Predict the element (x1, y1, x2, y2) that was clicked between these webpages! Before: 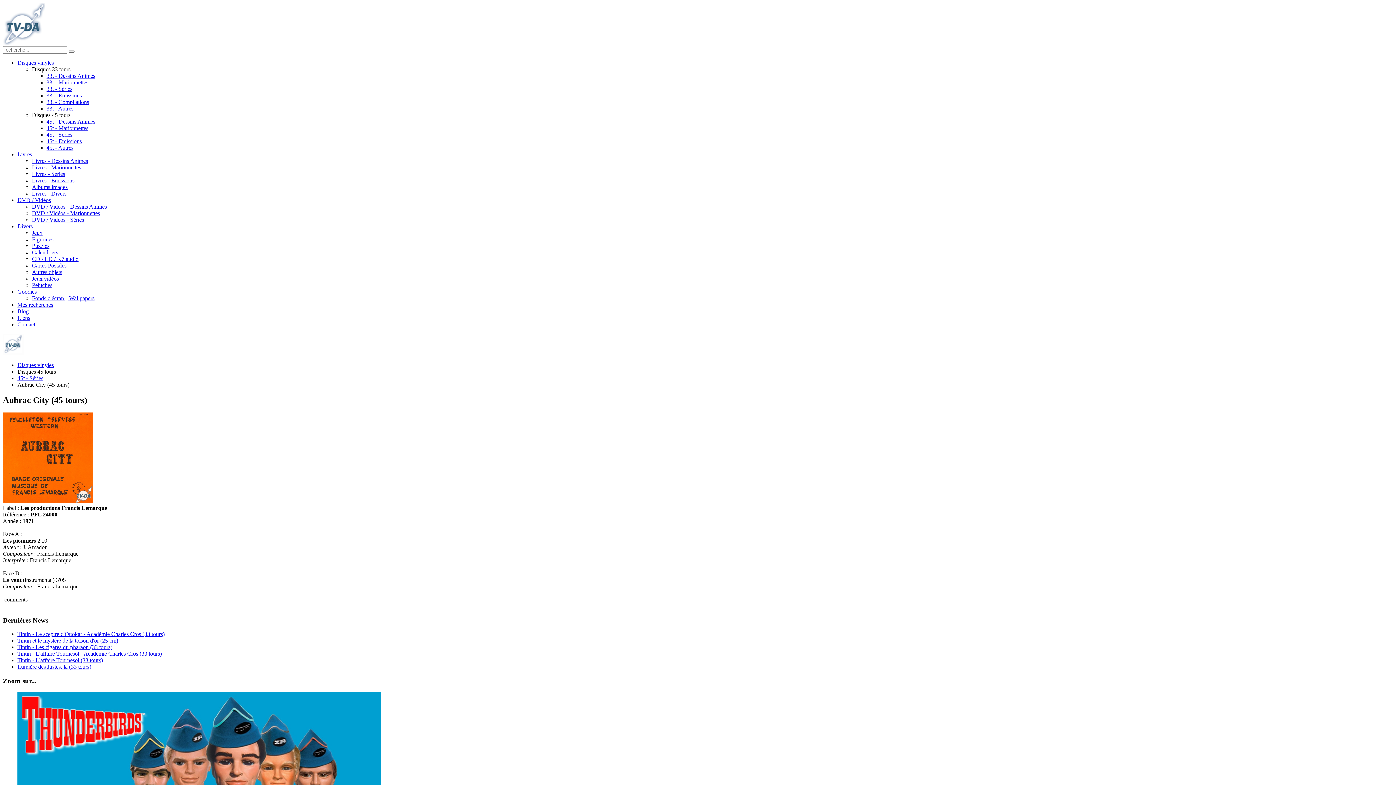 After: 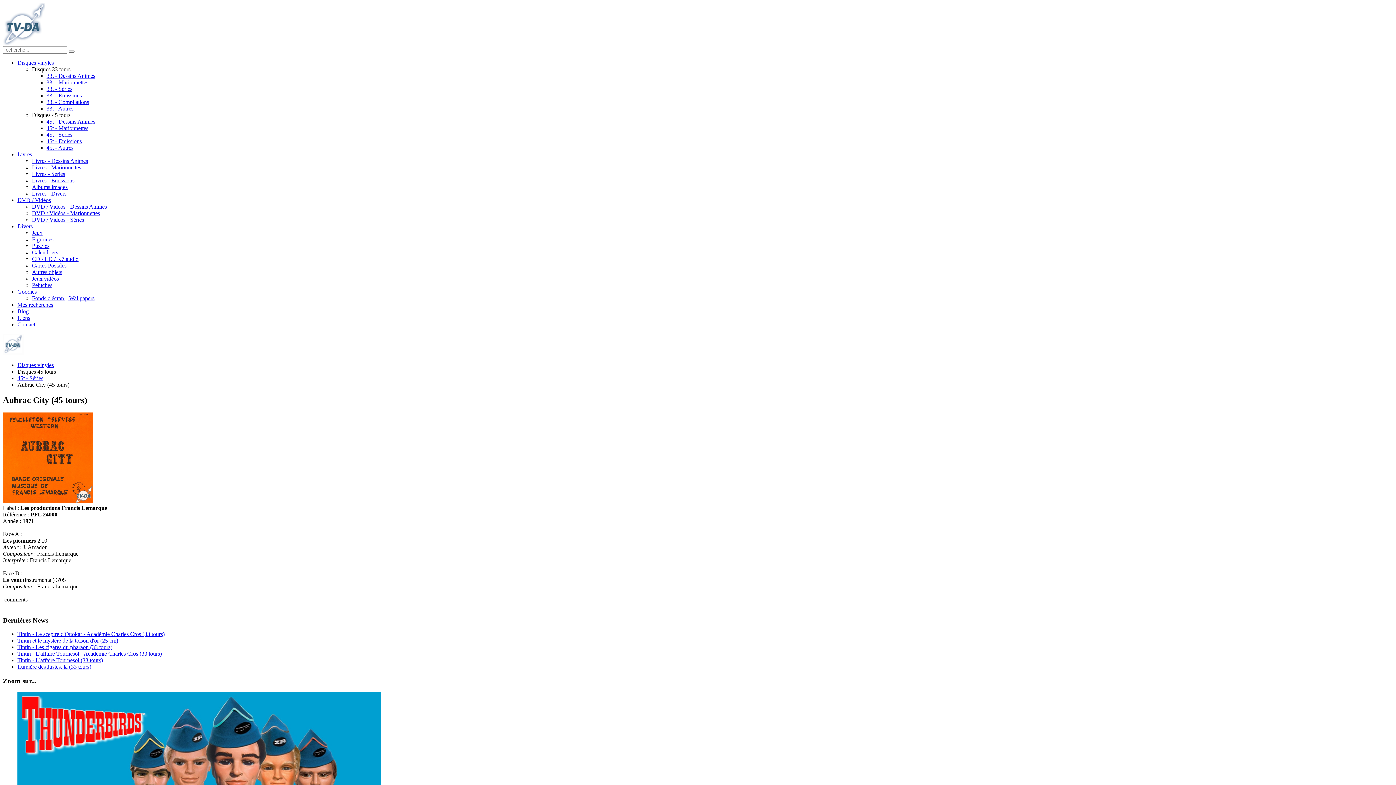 Action: bbox: (17, 288, 36, 294) label: Goodies